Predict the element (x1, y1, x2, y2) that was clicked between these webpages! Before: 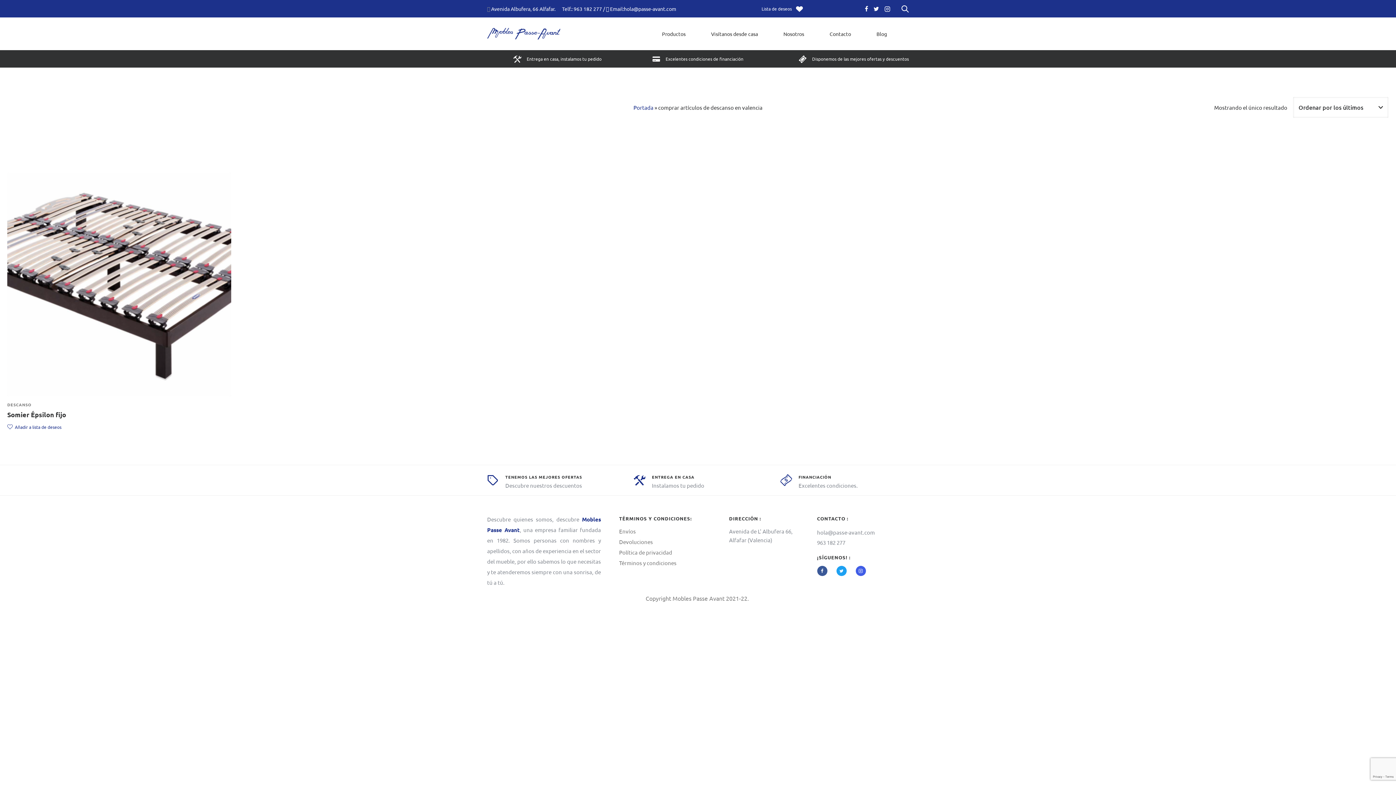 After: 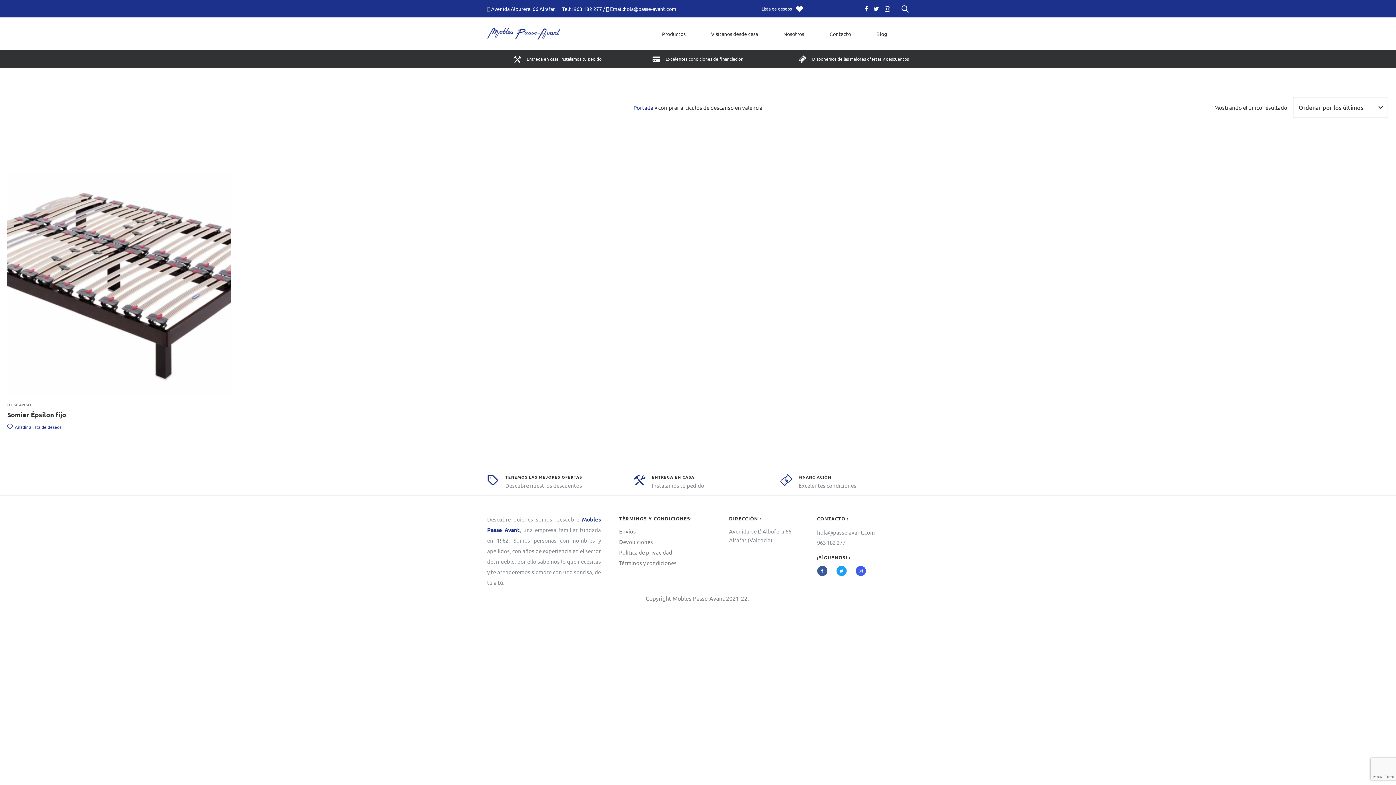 Action: label: tatsu-icon-instagram2 bbox: (855, 566, 866, 576)